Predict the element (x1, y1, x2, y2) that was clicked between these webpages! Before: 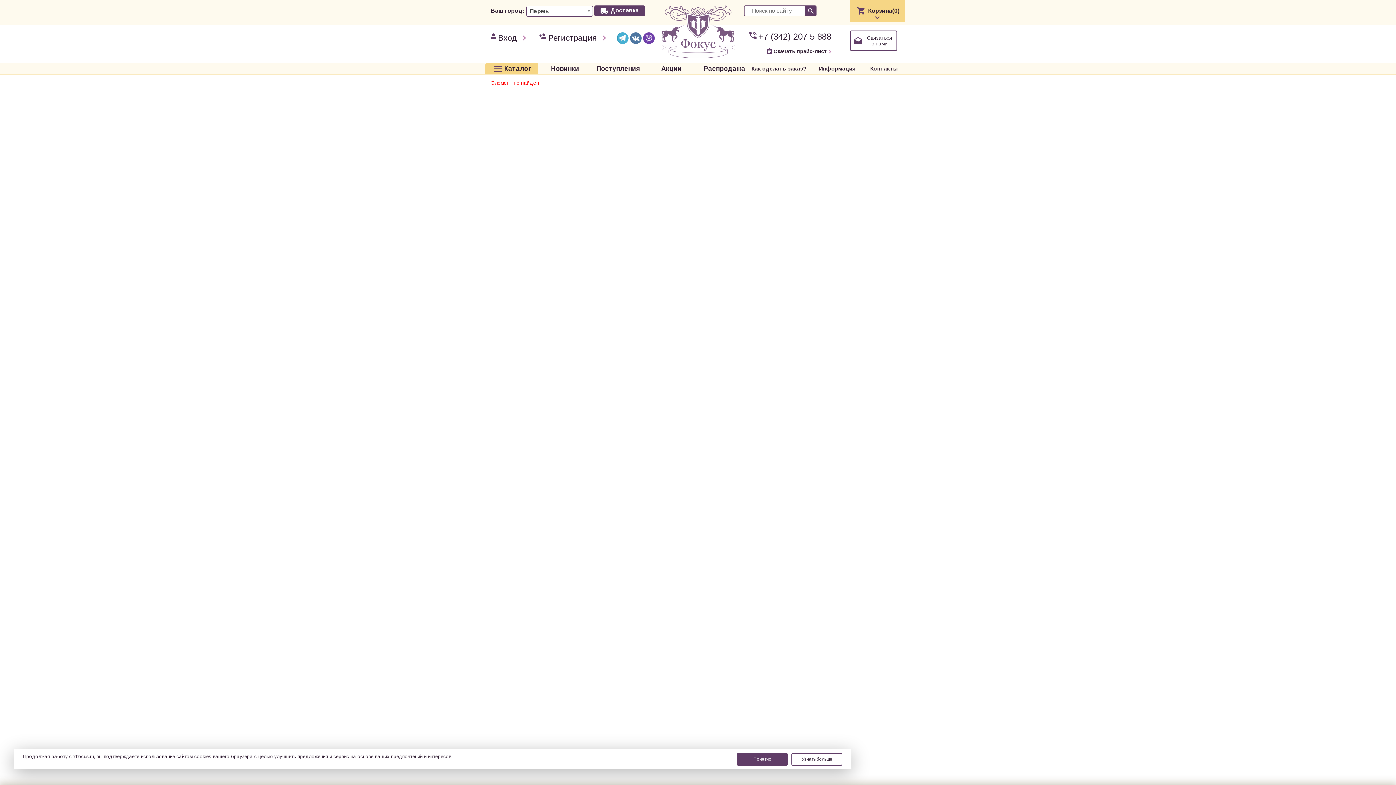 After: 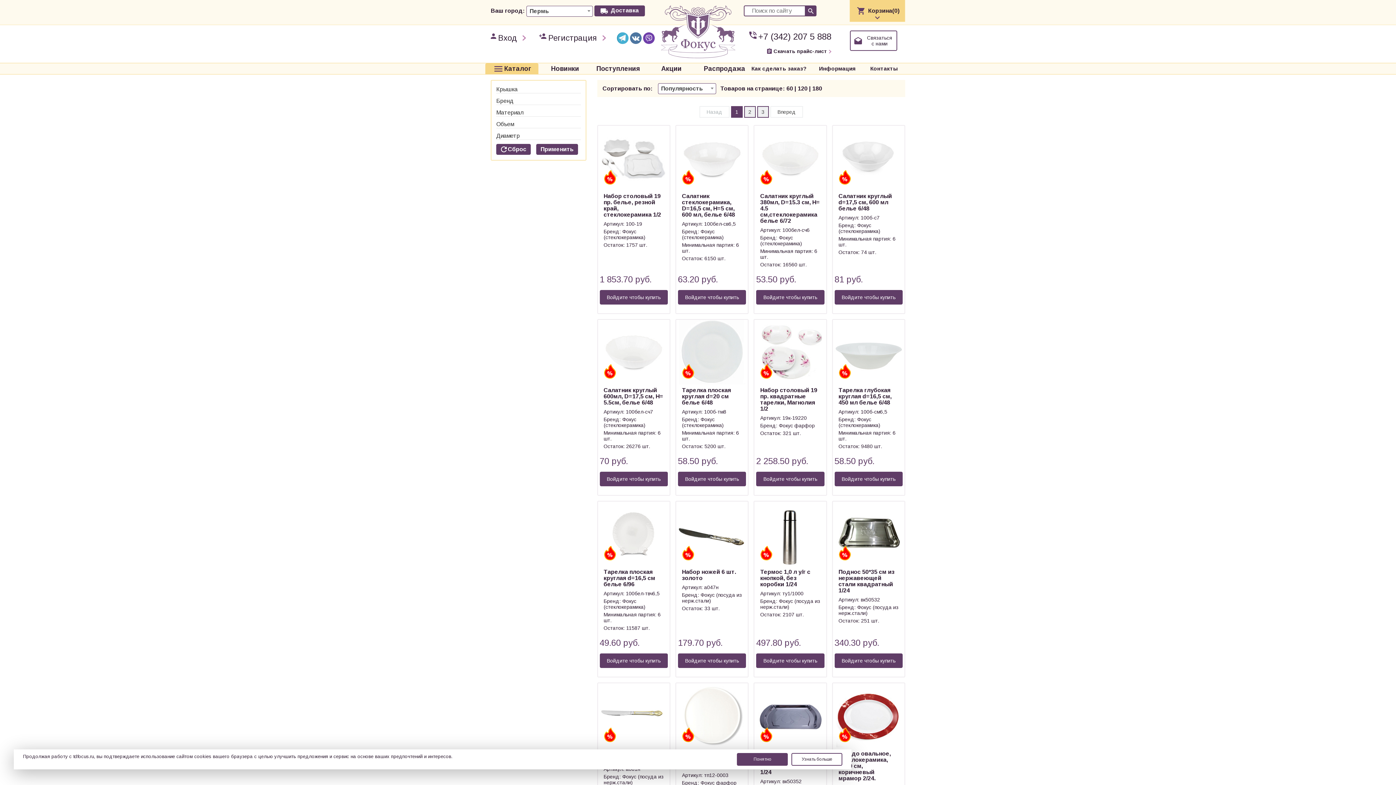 Action: bbox: (645, 63, 698, 74) label: Акции